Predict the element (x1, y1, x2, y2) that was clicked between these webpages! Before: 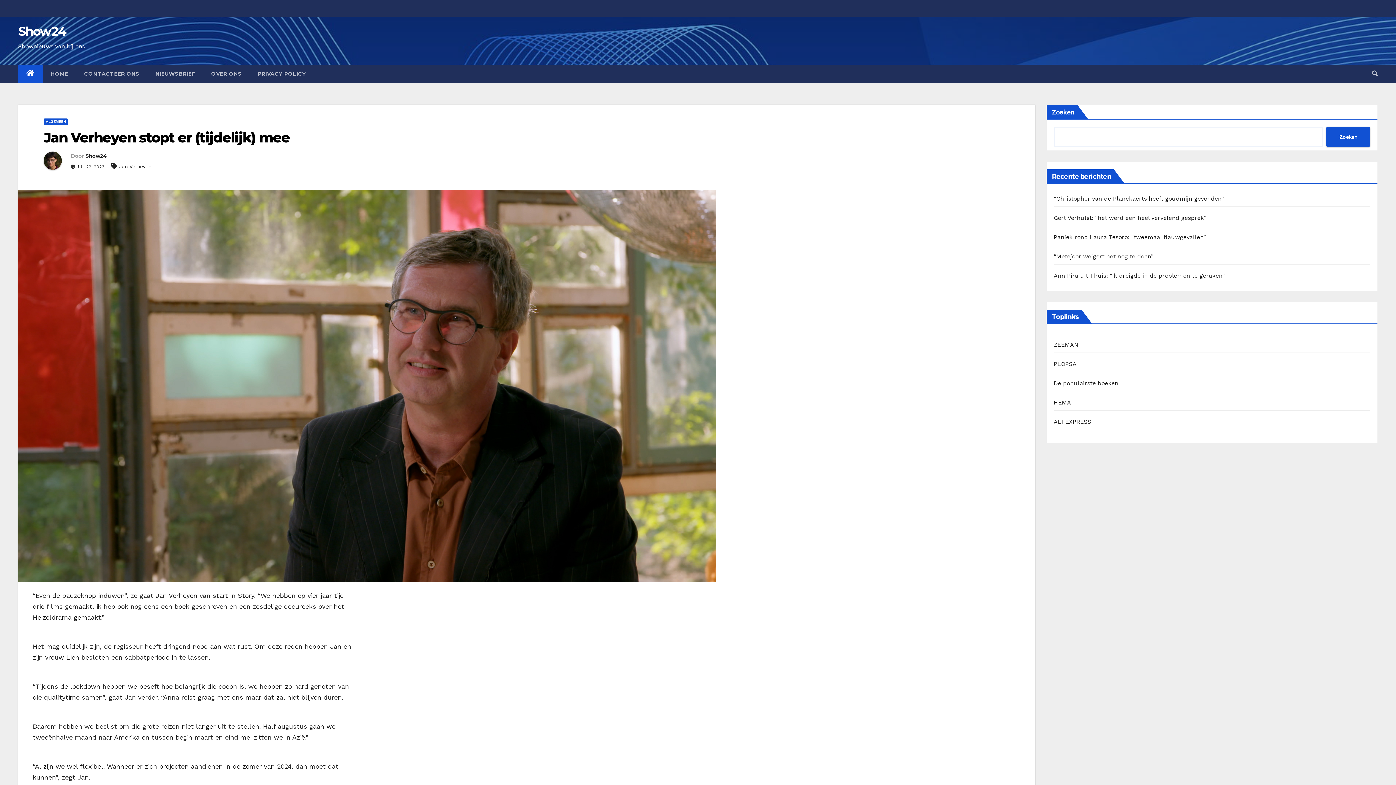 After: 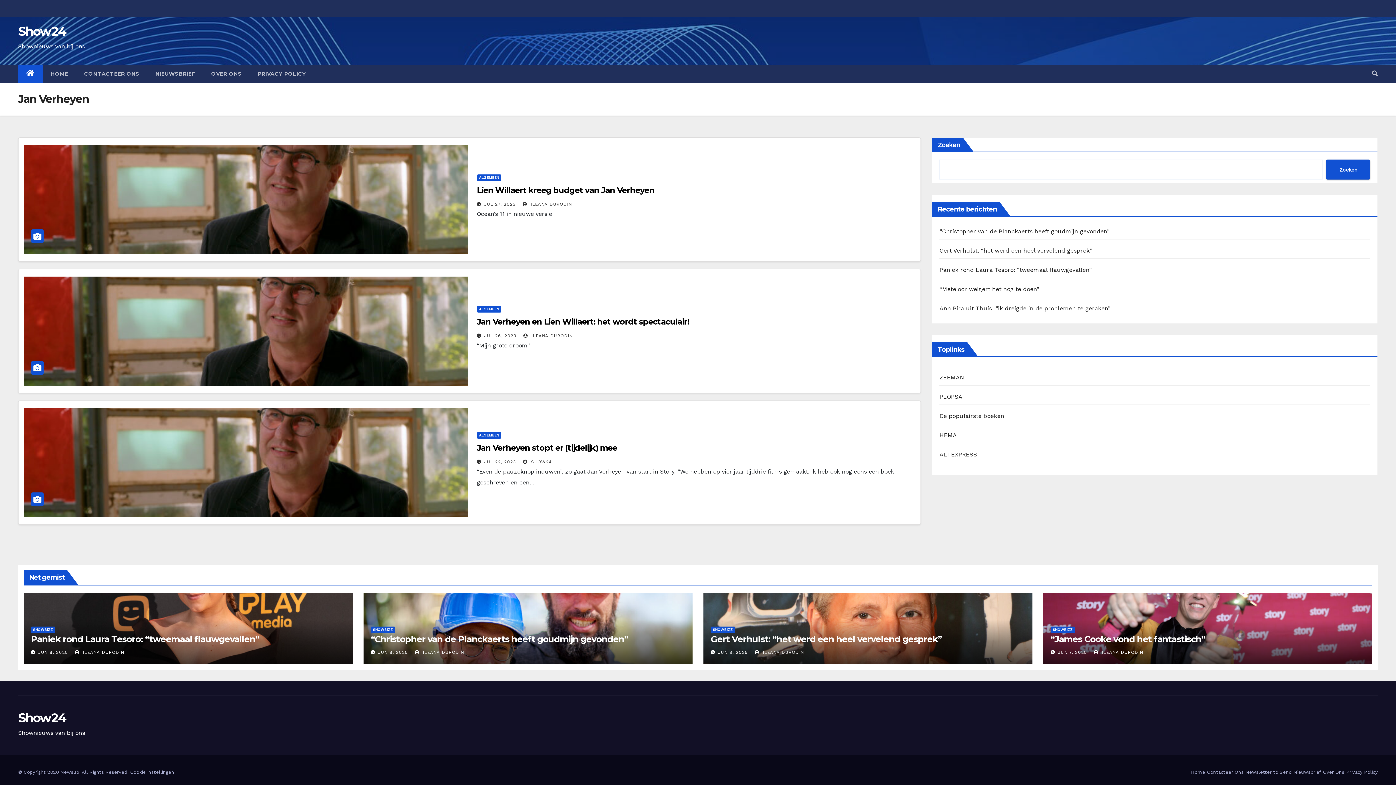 Action: label: Jan Verheyen bbox: (118, 163, 151, 169)